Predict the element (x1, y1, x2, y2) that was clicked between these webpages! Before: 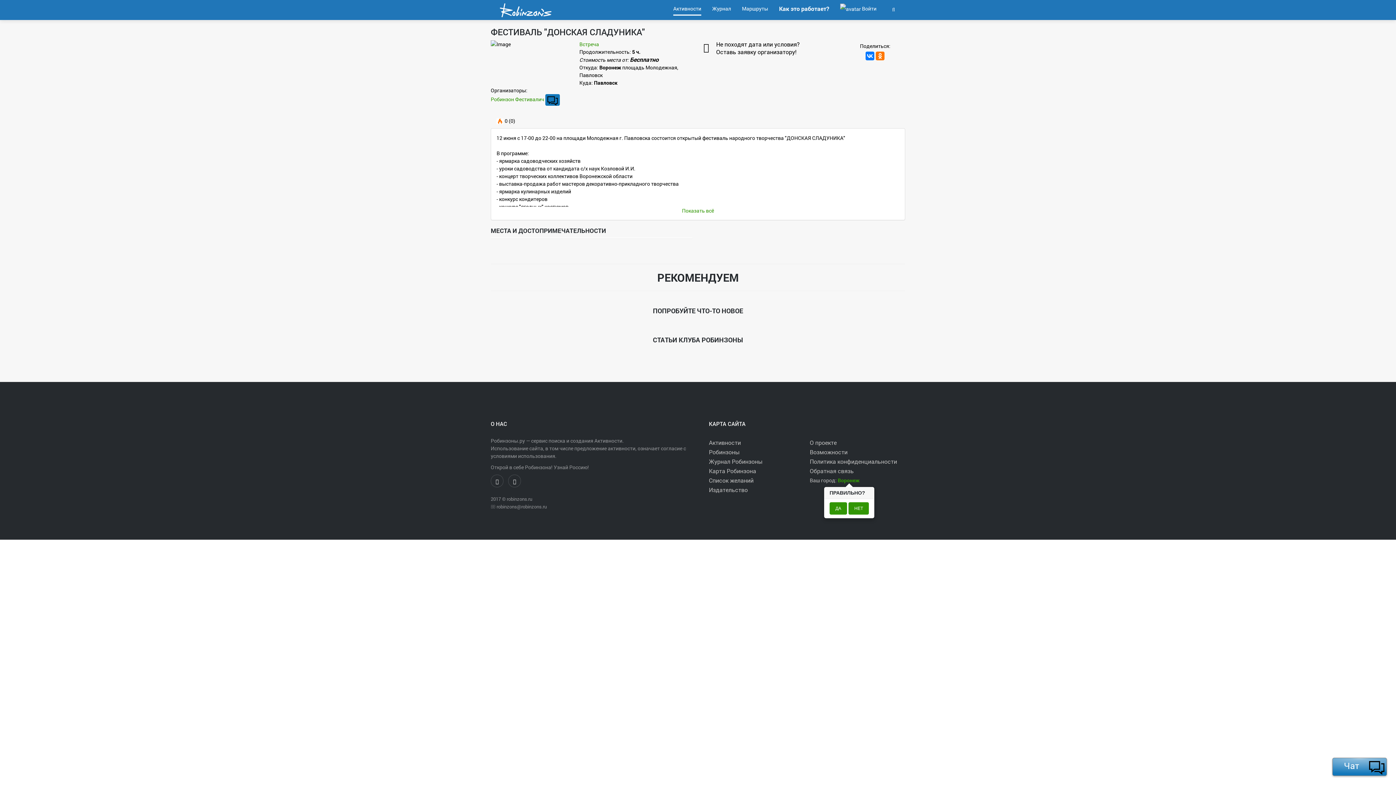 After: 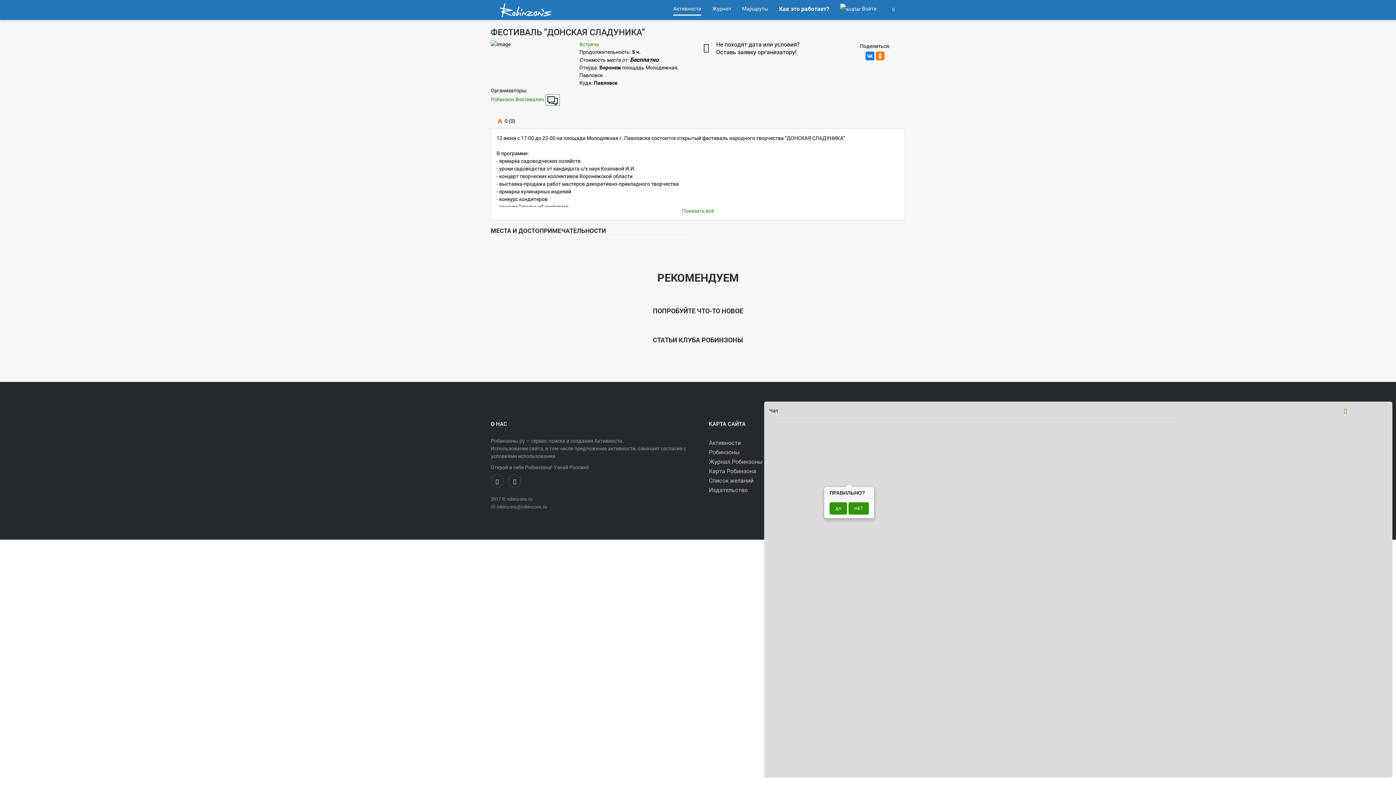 Action: bbox: (545, 94, 560, 105)